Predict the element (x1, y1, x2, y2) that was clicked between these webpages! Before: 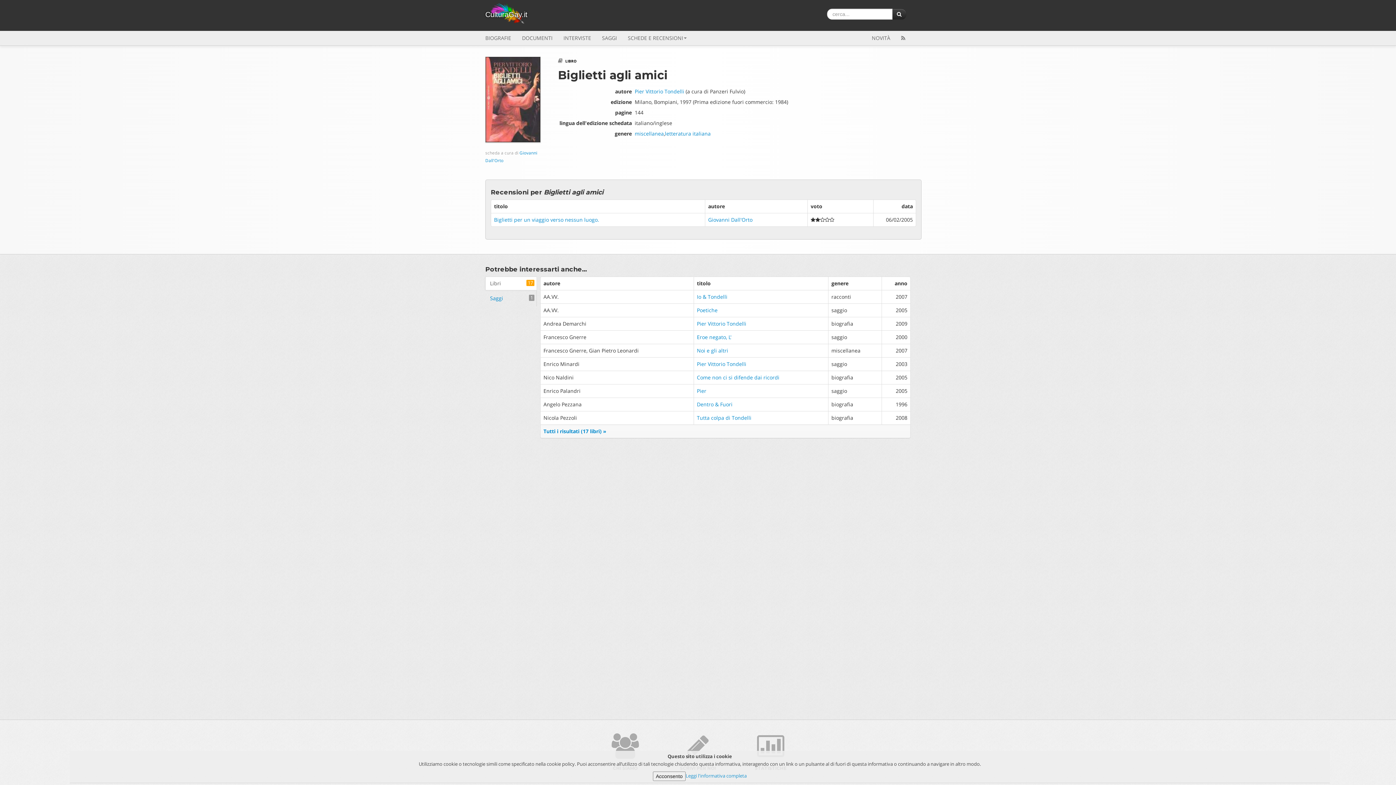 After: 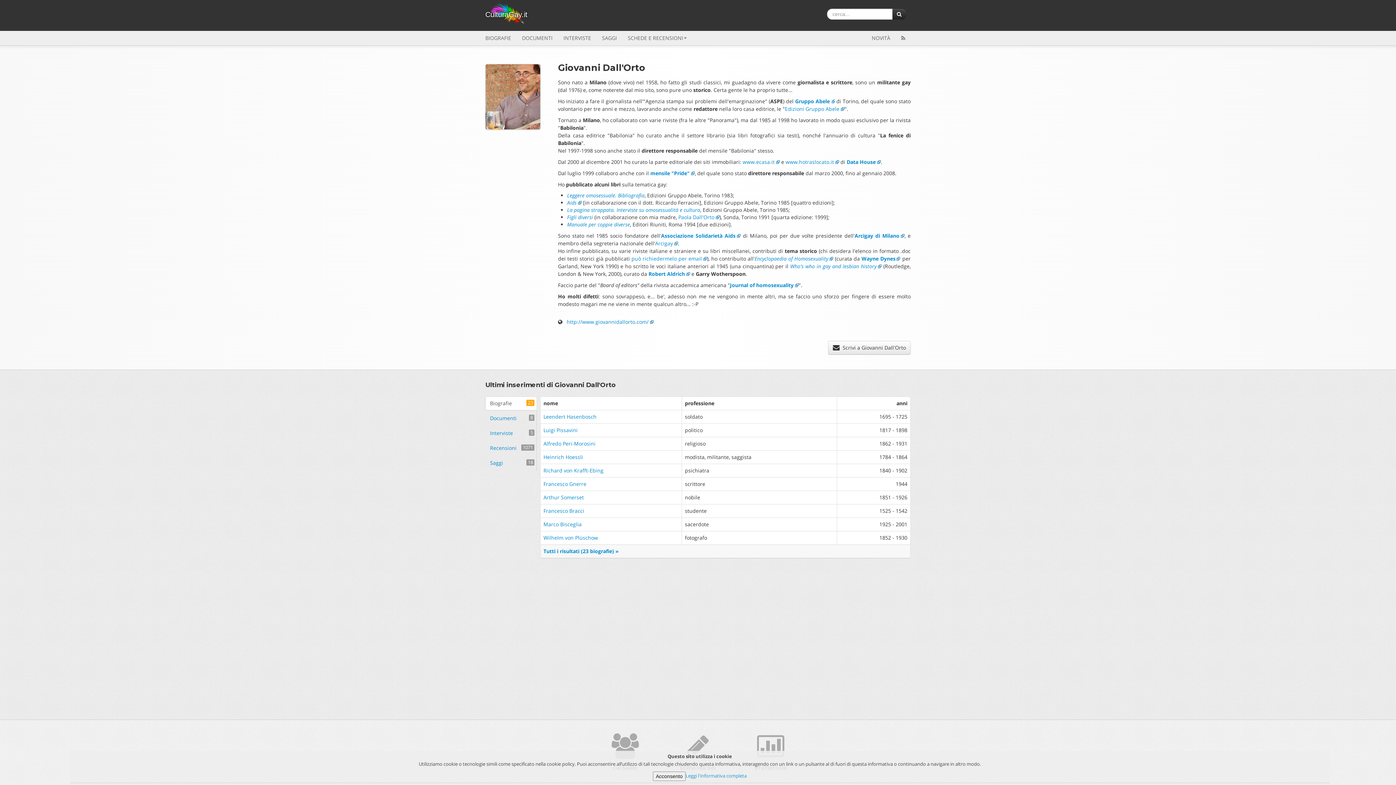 Action: bbox: (708, 216, 752, 223) label: Giovanni Dall'Orto